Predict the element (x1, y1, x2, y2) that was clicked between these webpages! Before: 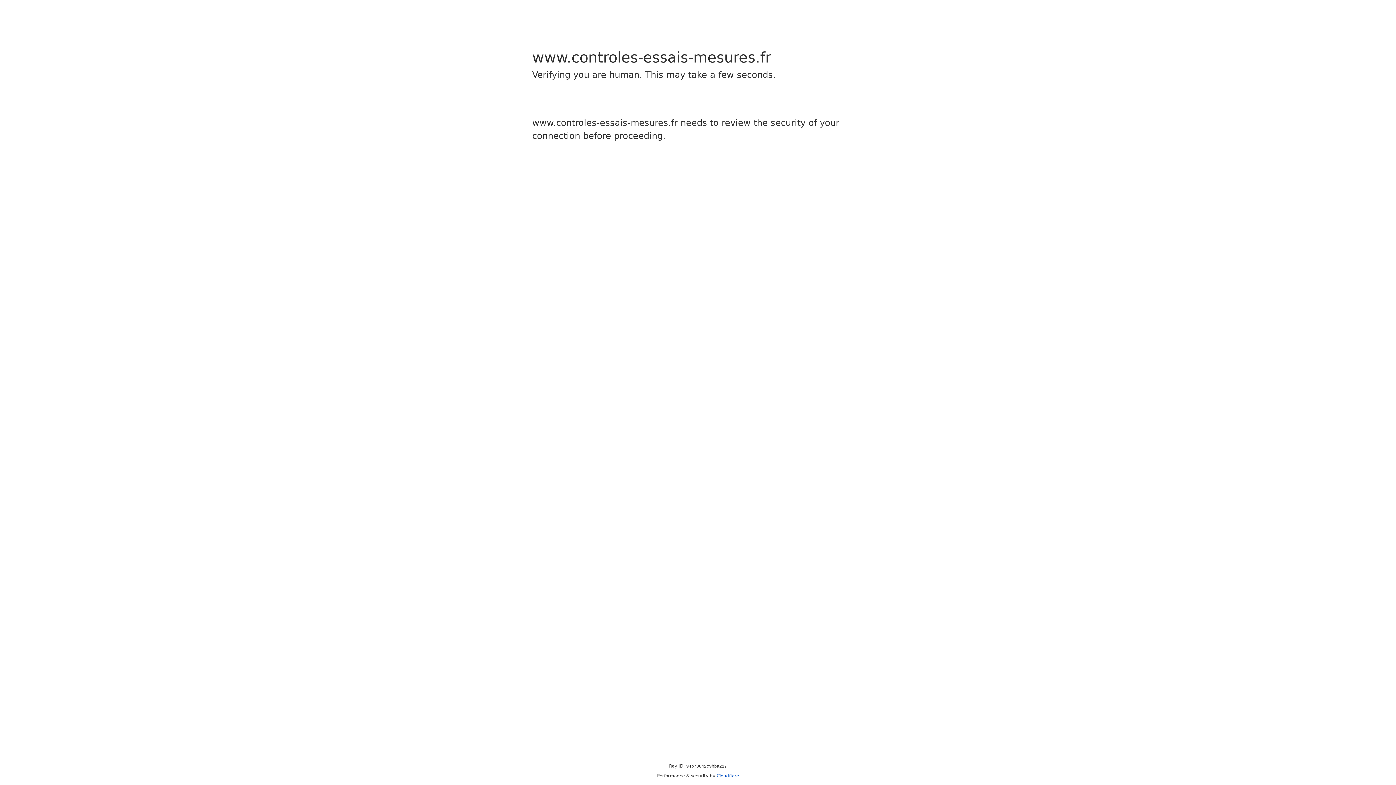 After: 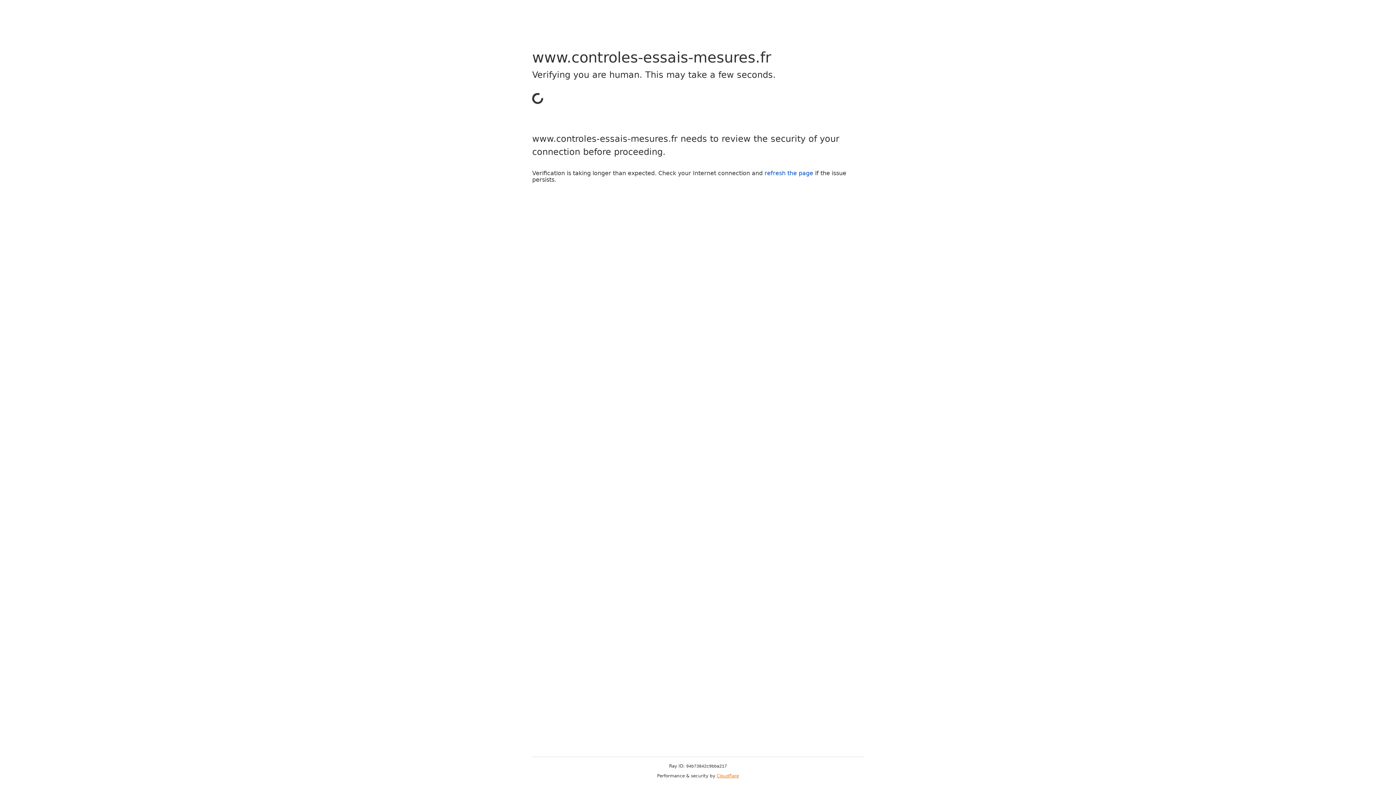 Action: label: Cloudflare bbox: (716, 773, 739, 778)